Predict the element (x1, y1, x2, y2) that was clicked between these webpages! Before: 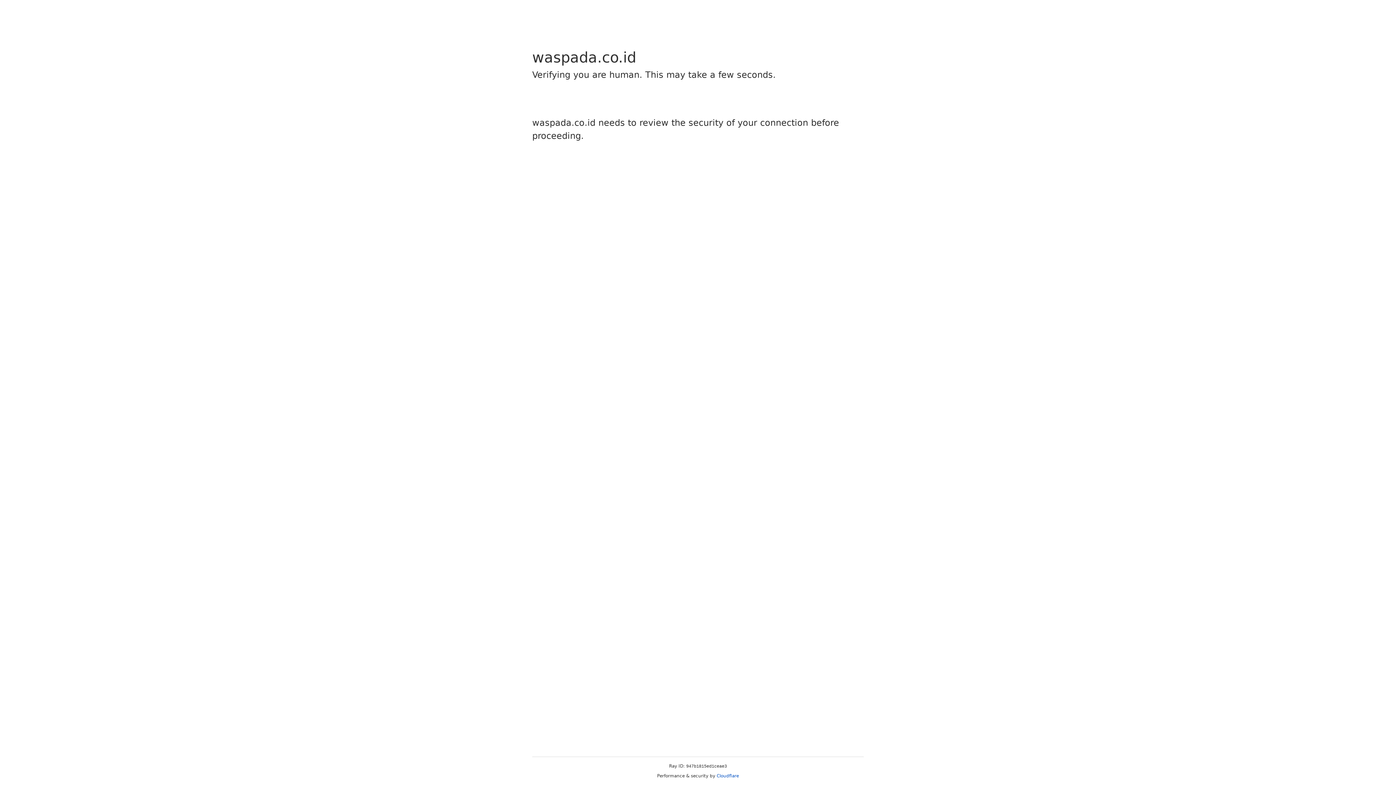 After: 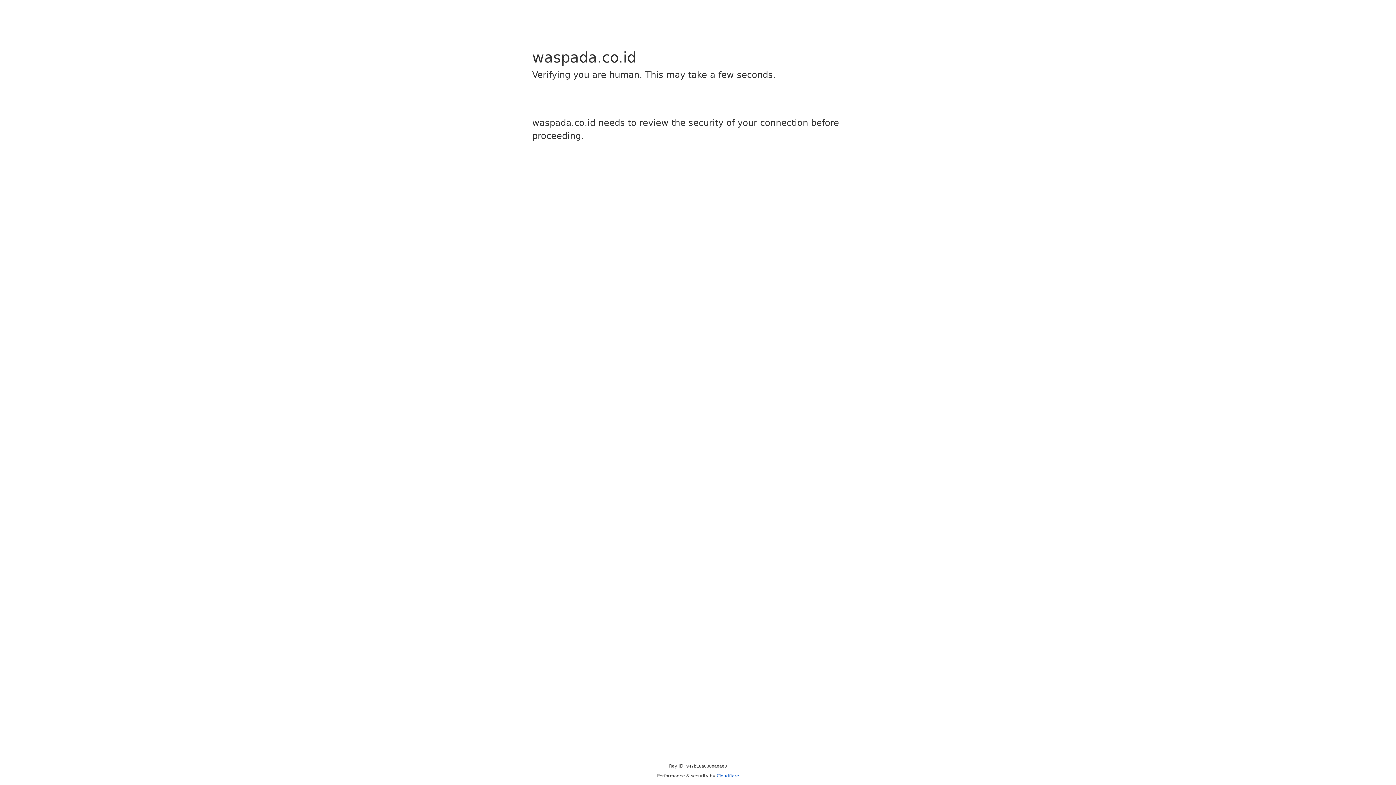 Action: label: Cloudflare bbox: (716, 773, 739, 778)